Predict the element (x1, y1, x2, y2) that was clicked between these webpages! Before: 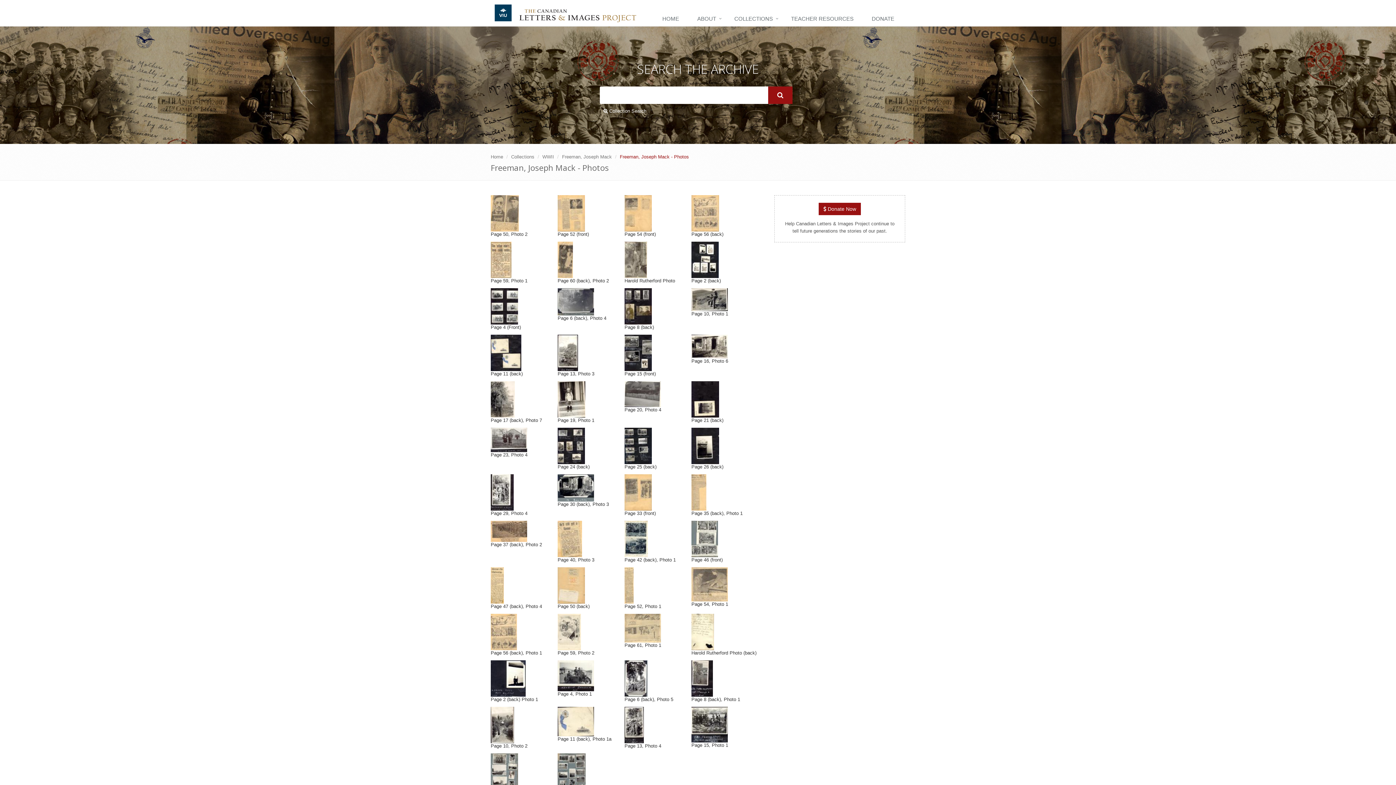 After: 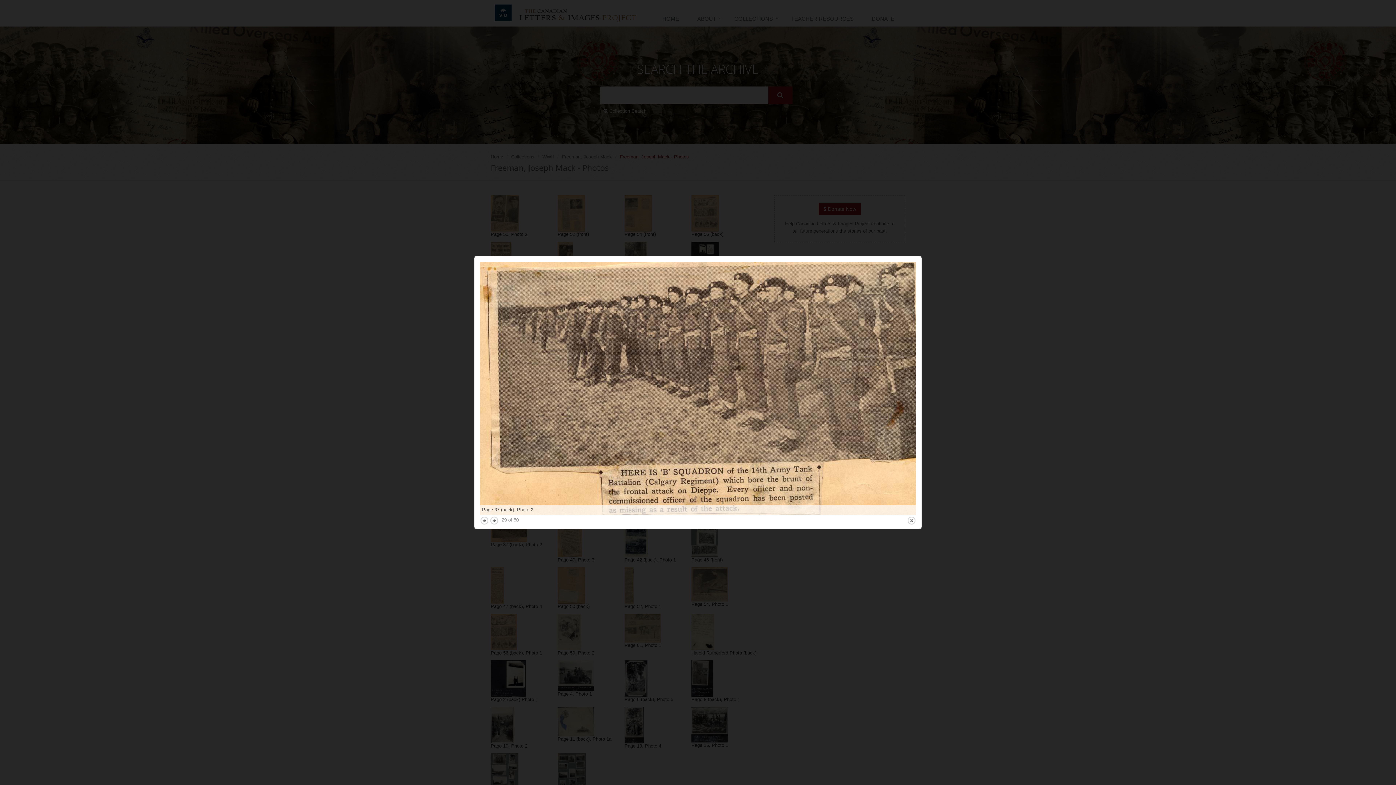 Action: bbox: (490, 536, 527, 542)